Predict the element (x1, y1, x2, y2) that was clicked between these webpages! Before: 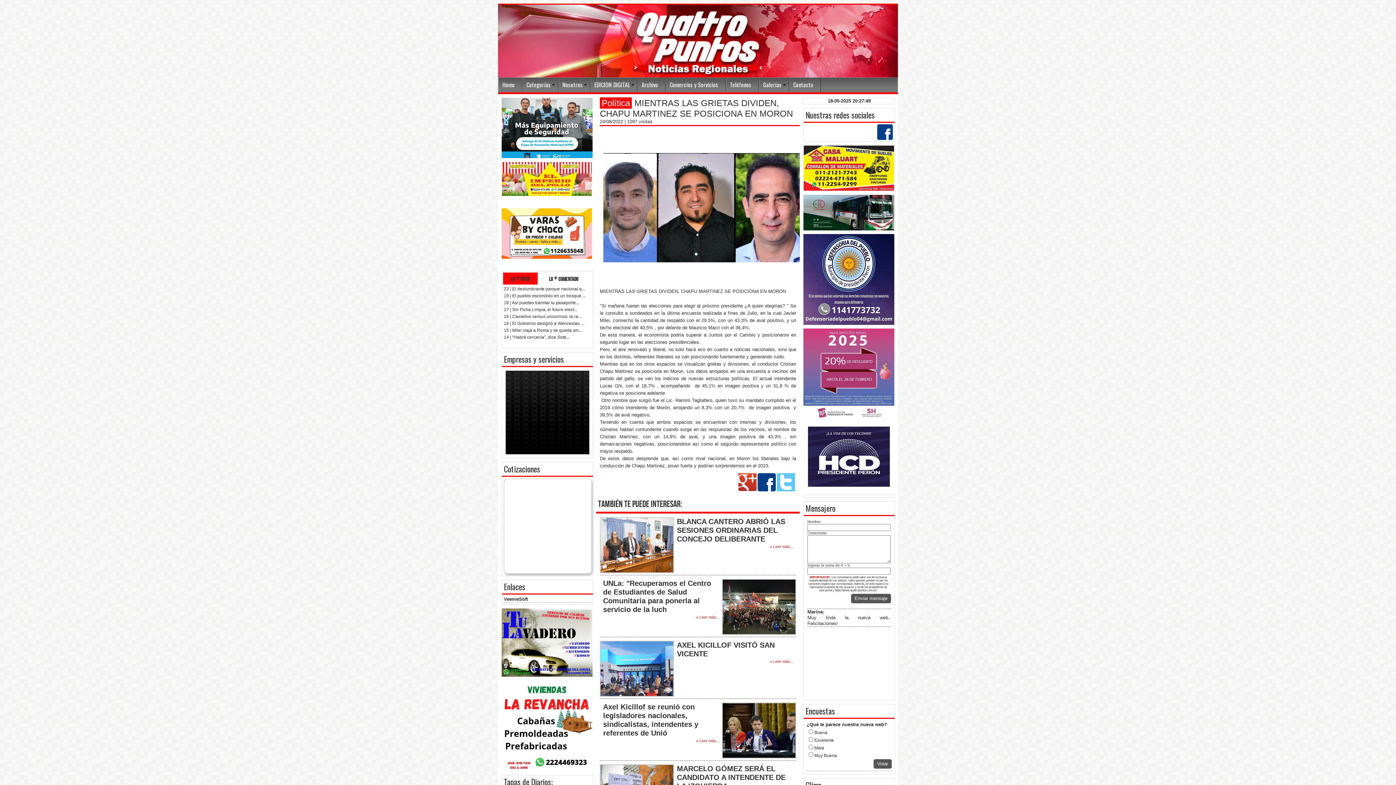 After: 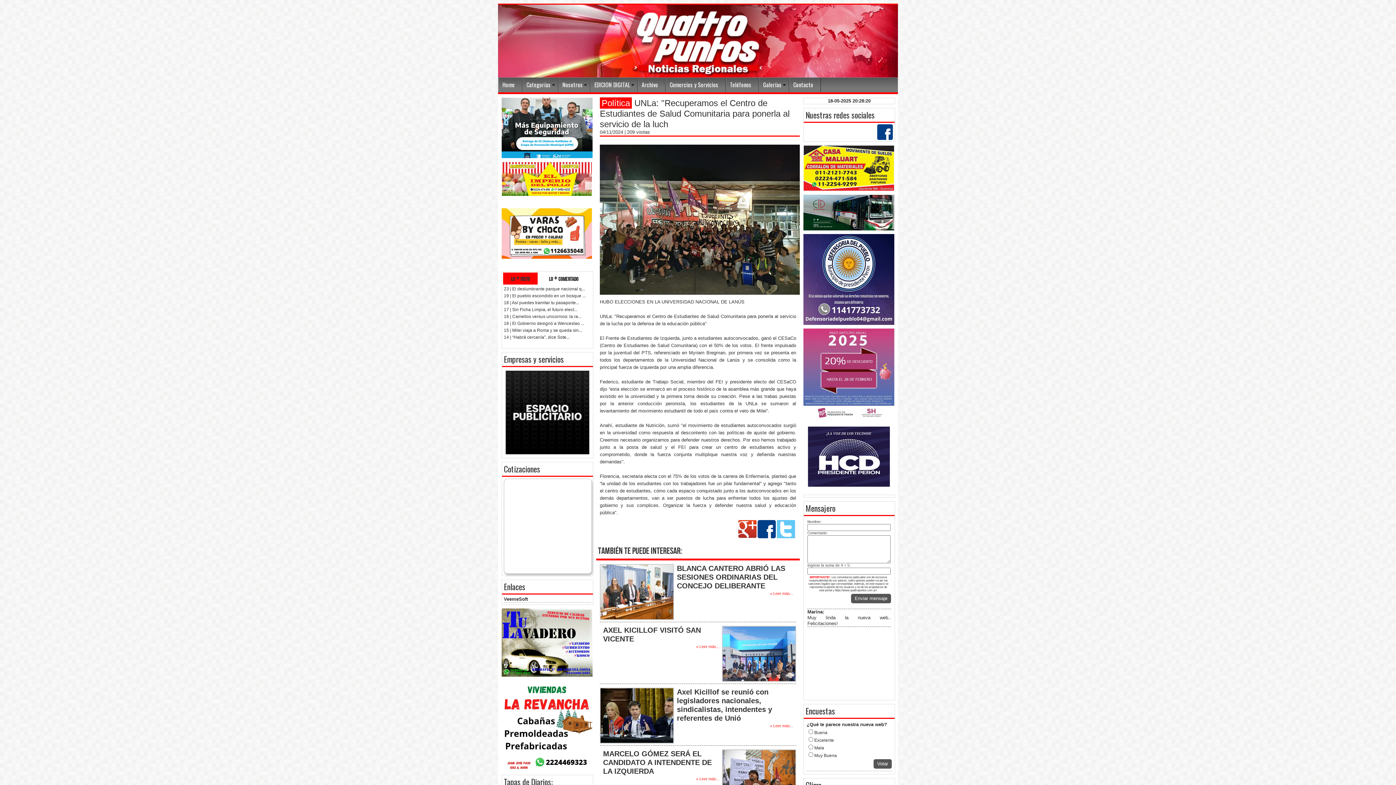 Action: bbox: (603, 615, 719, 621) label: » Leer más...